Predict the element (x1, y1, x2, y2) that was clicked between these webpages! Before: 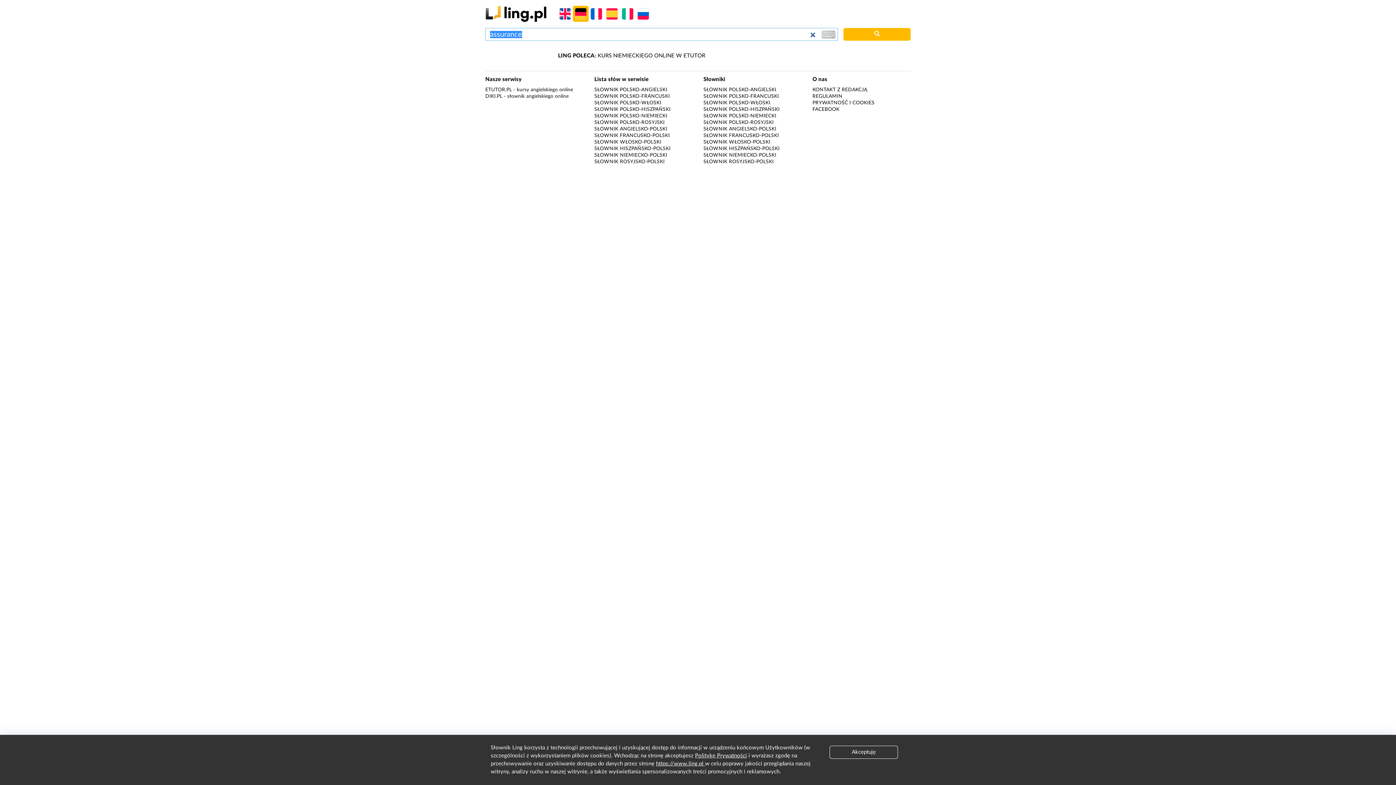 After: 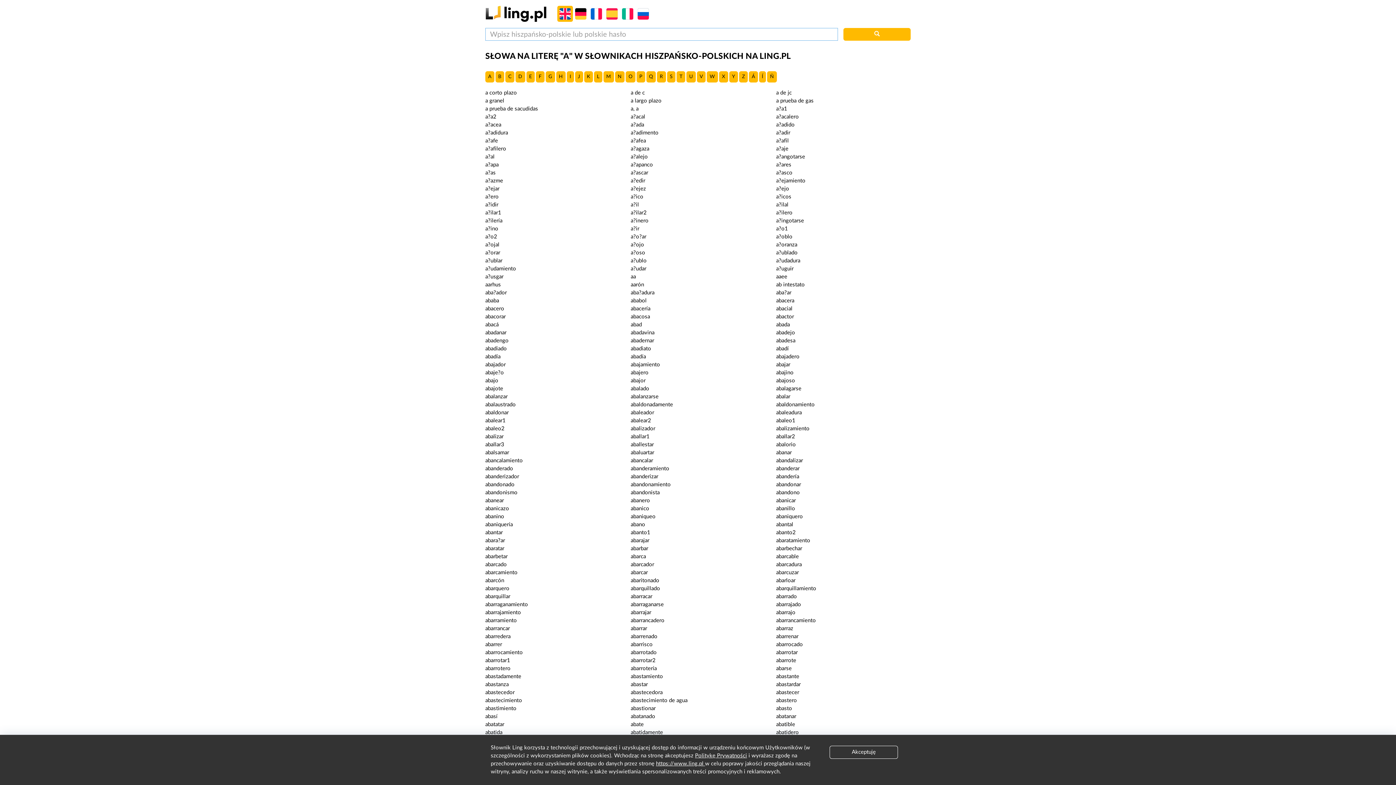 Action: label: SŁOWNIK HISZPAŃSKO-POLSKI bbox: (594, 146, 670, 151)